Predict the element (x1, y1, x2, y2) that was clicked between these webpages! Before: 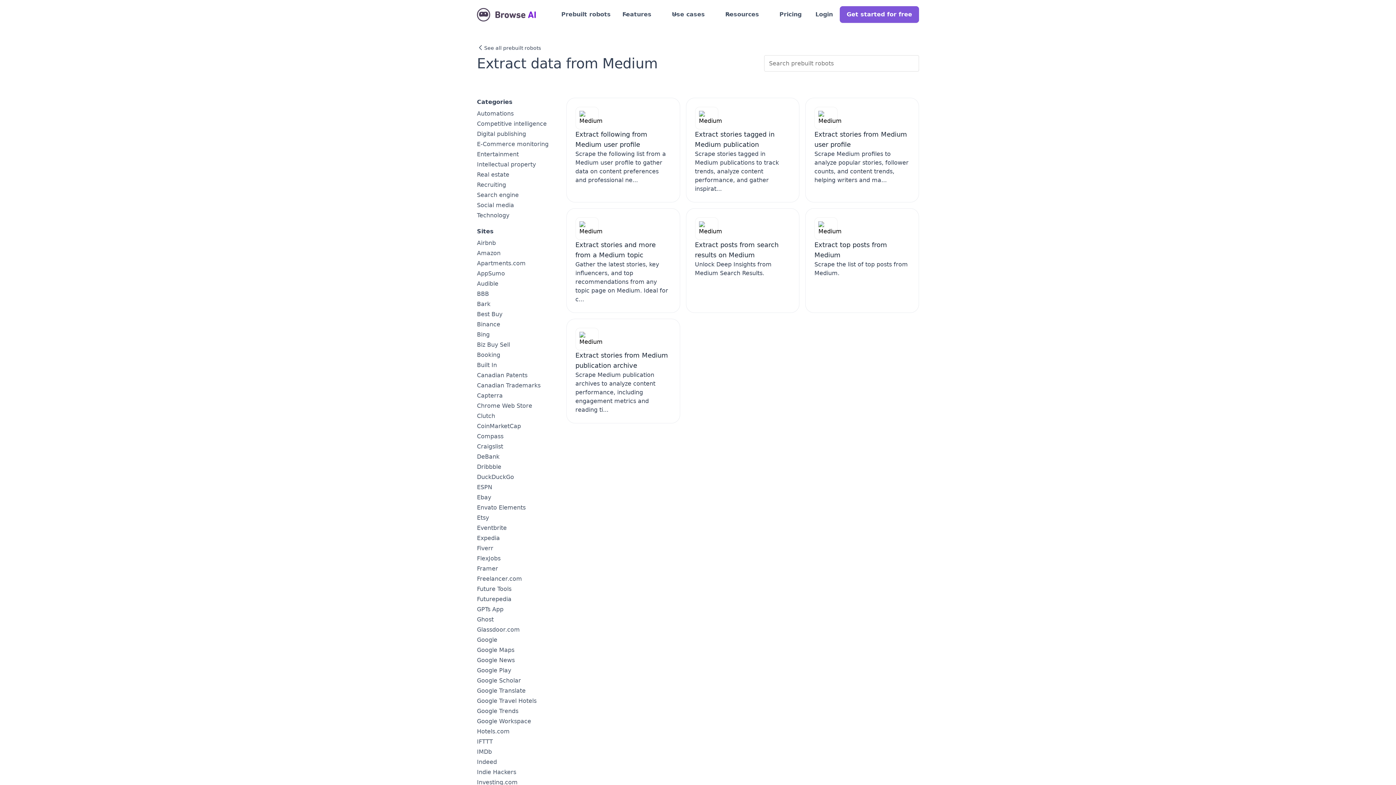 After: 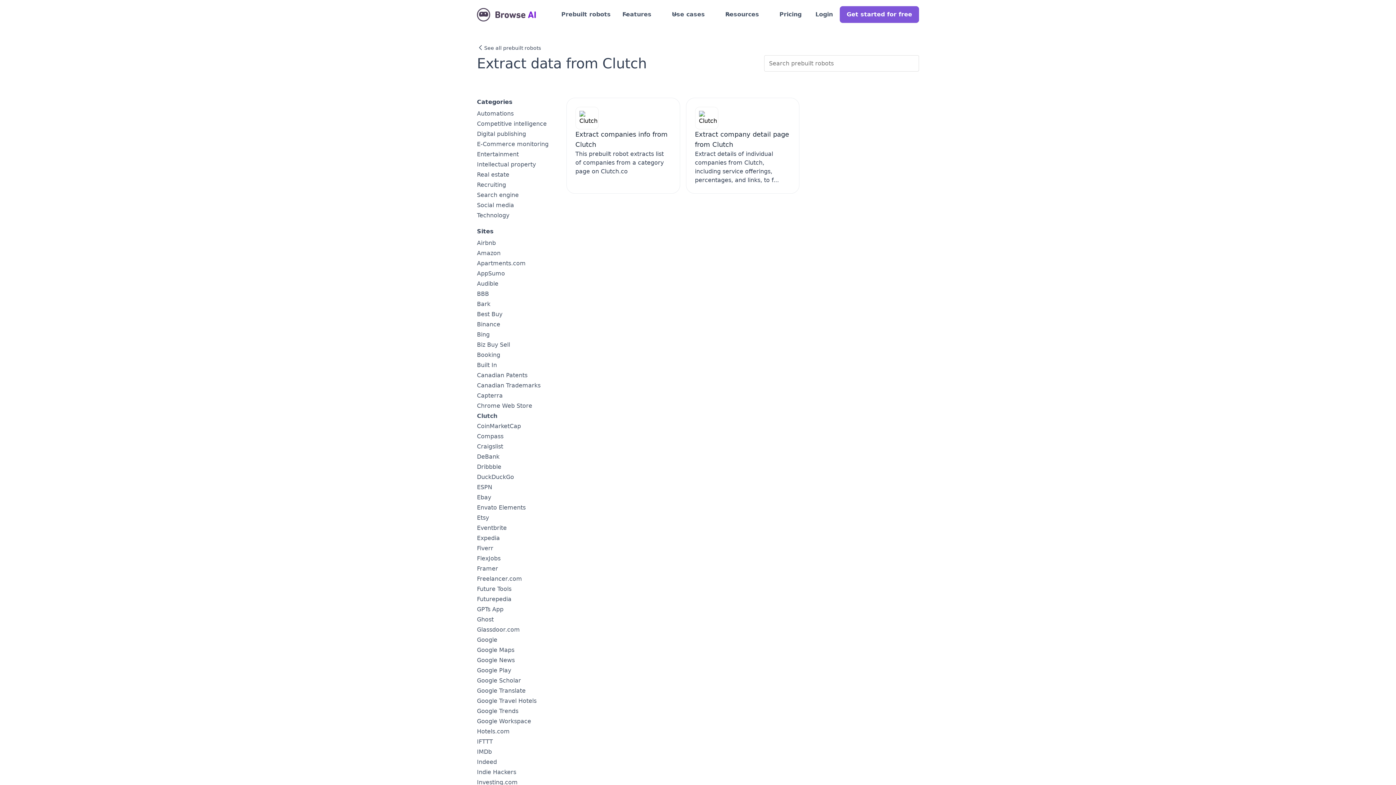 Action: label: Clutch bbox: (477, 412, 495, 419)